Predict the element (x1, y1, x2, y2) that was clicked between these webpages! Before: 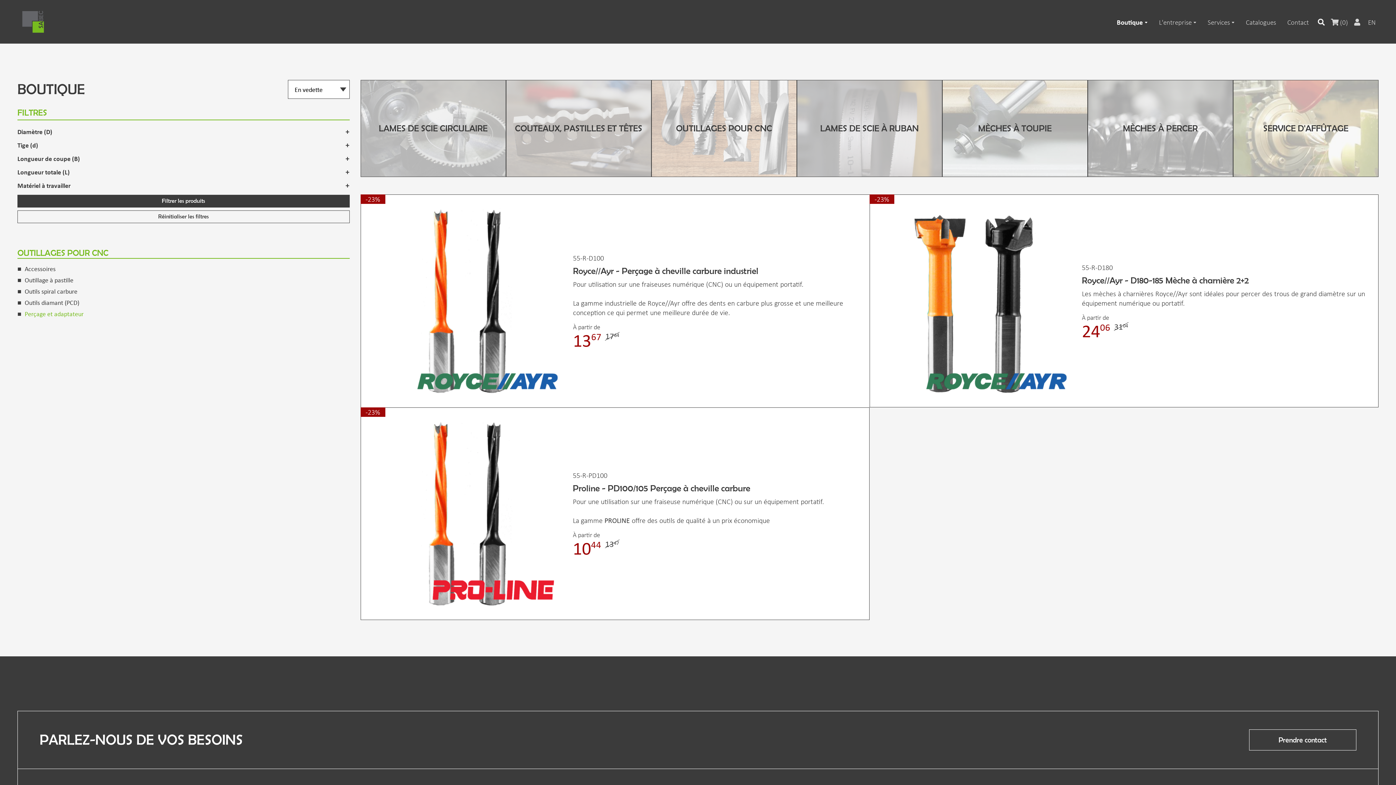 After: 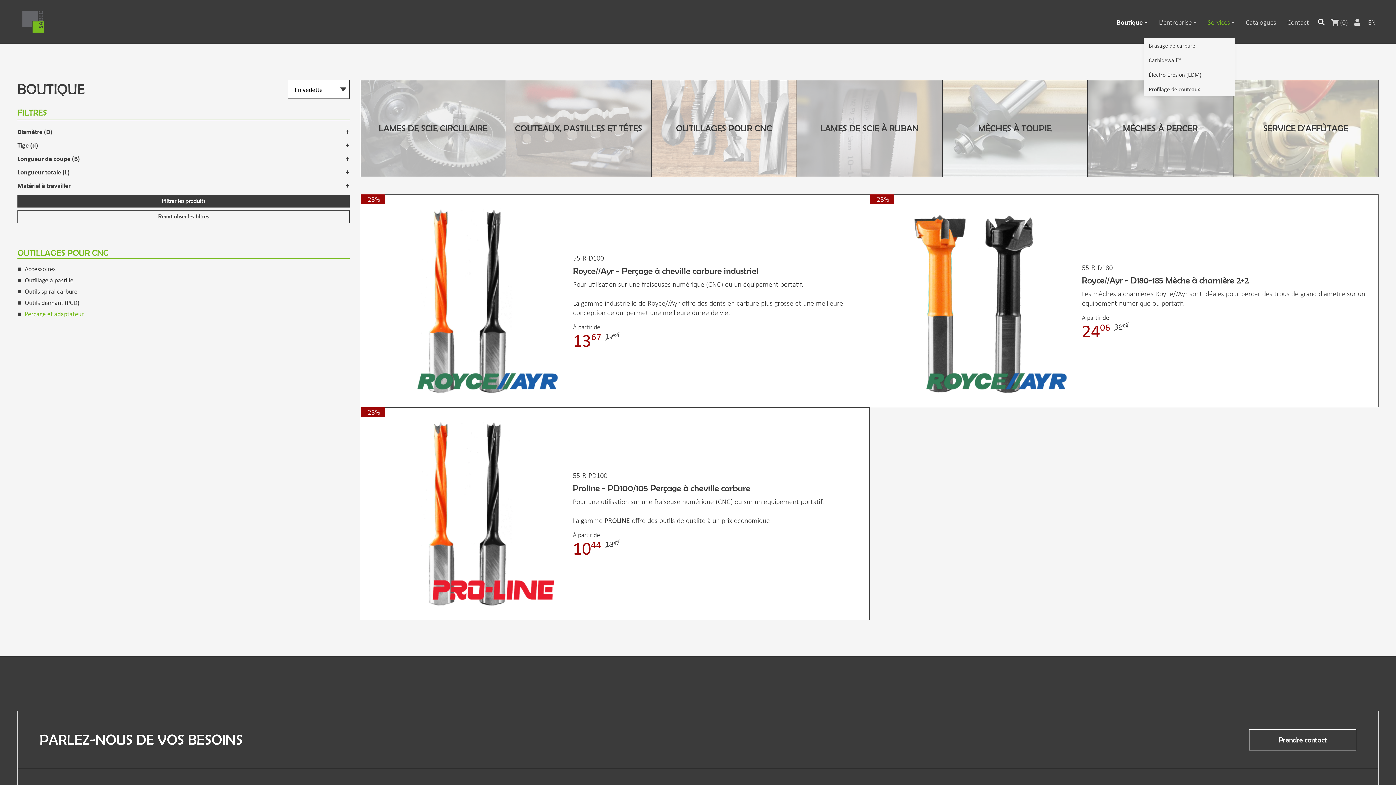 Action: label: Services bbox: (1208, 18, 1234, 25)